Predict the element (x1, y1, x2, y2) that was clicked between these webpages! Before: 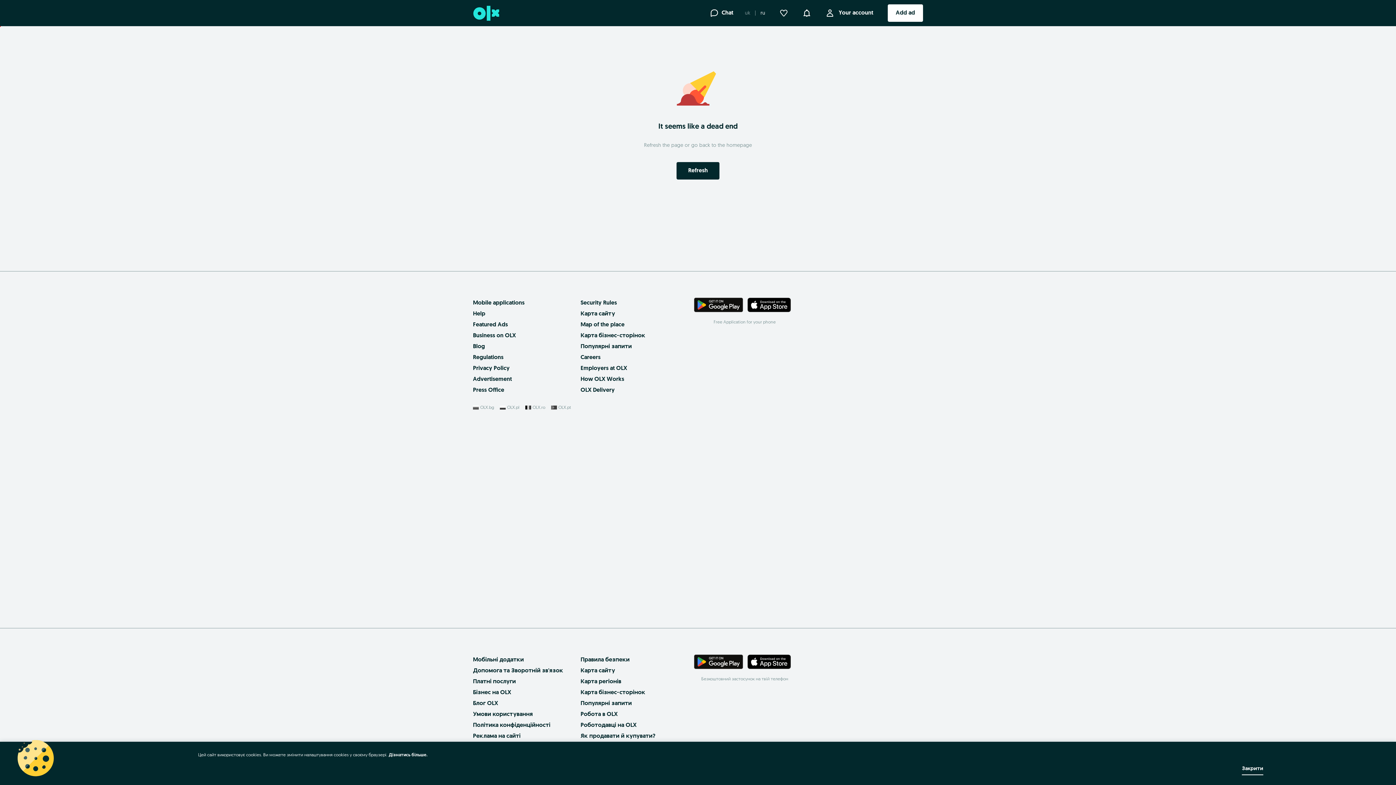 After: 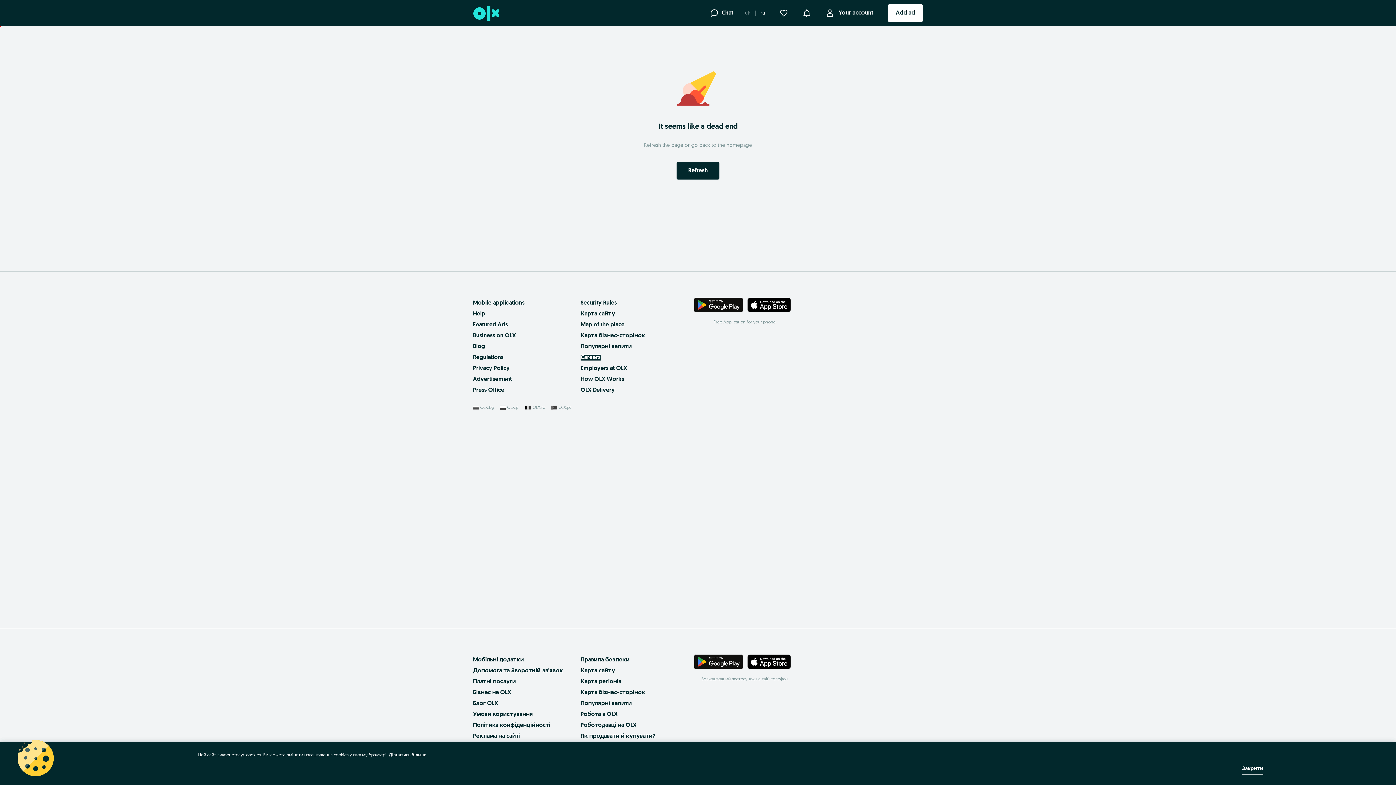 Action: label: Careers bbox: (580, 354, 600, 360)